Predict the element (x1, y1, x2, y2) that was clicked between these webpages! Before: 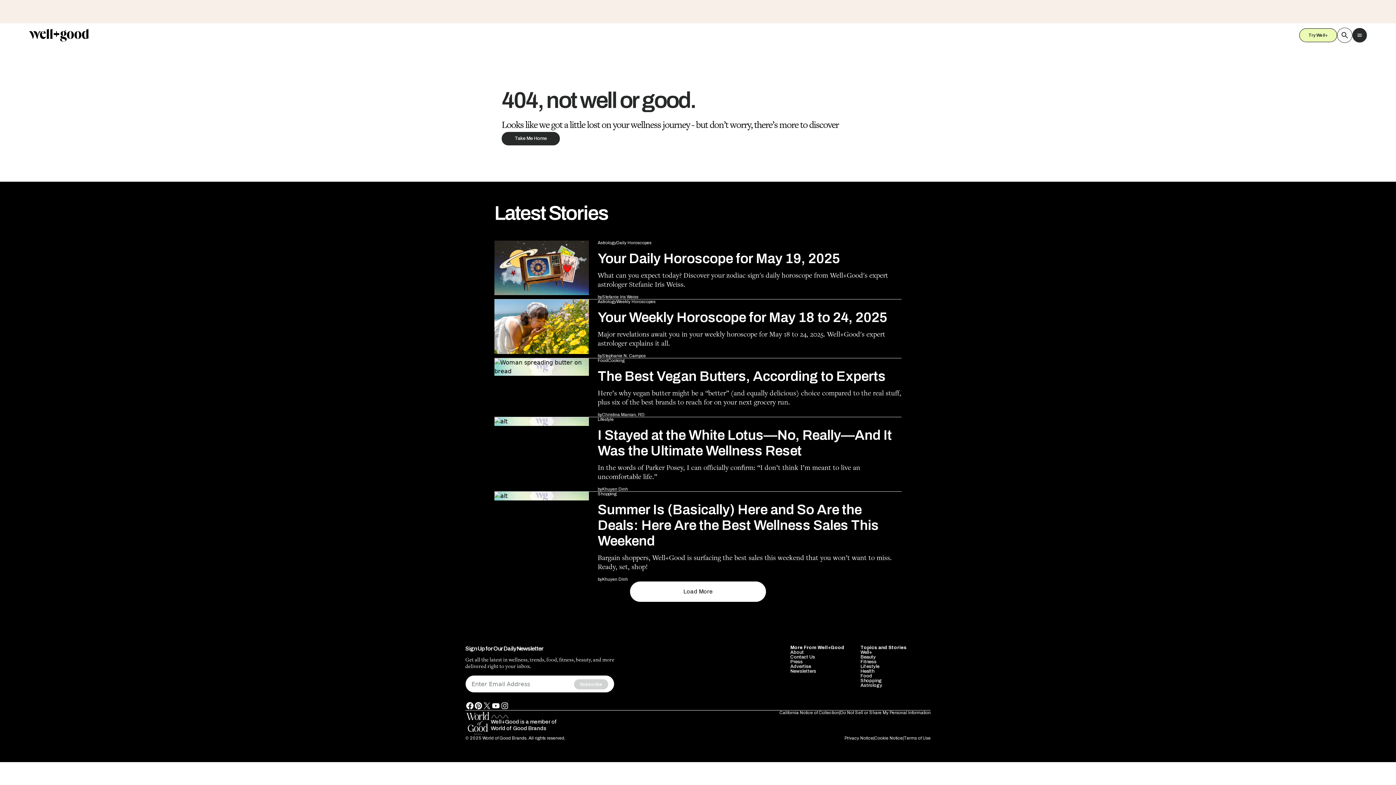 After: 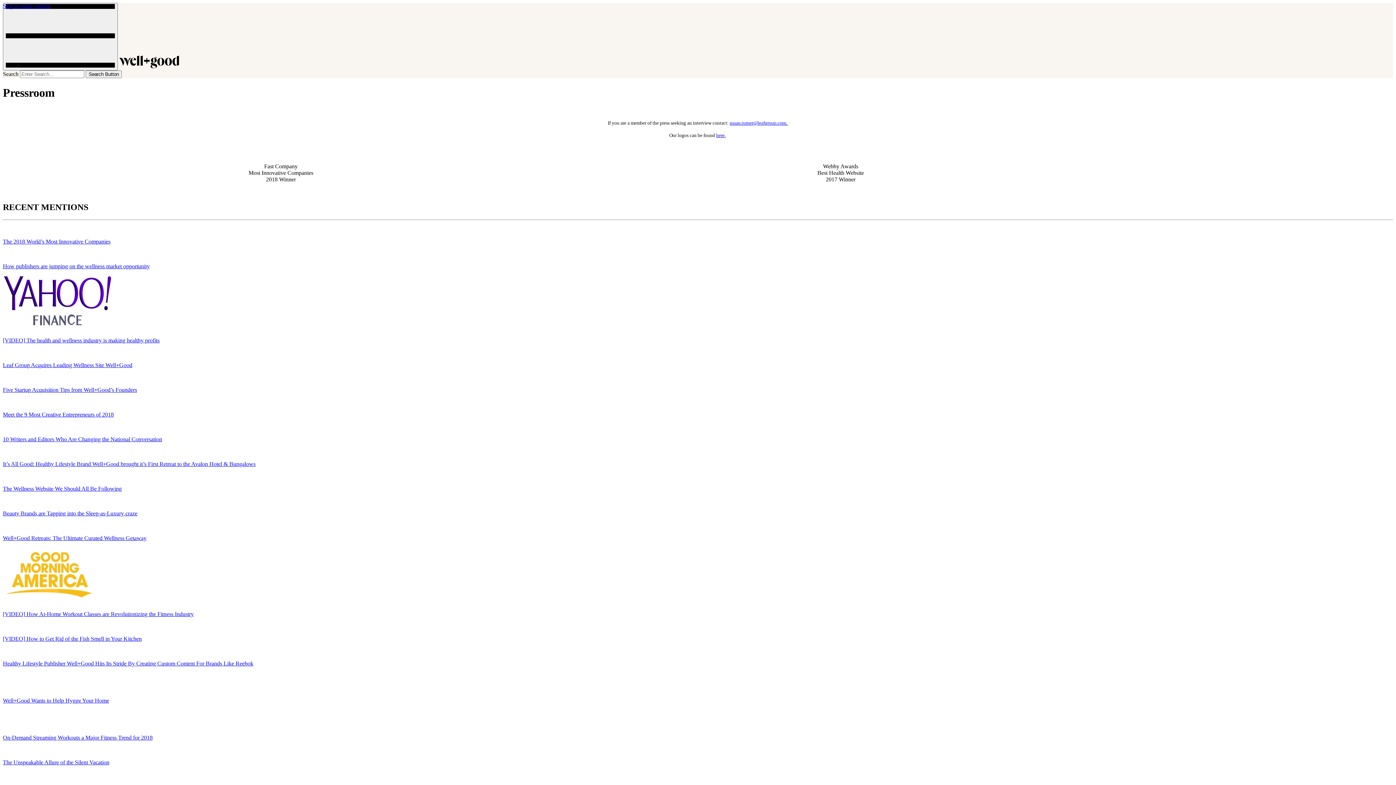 Action: label: Press bbox: (790, 521, 802, 526)